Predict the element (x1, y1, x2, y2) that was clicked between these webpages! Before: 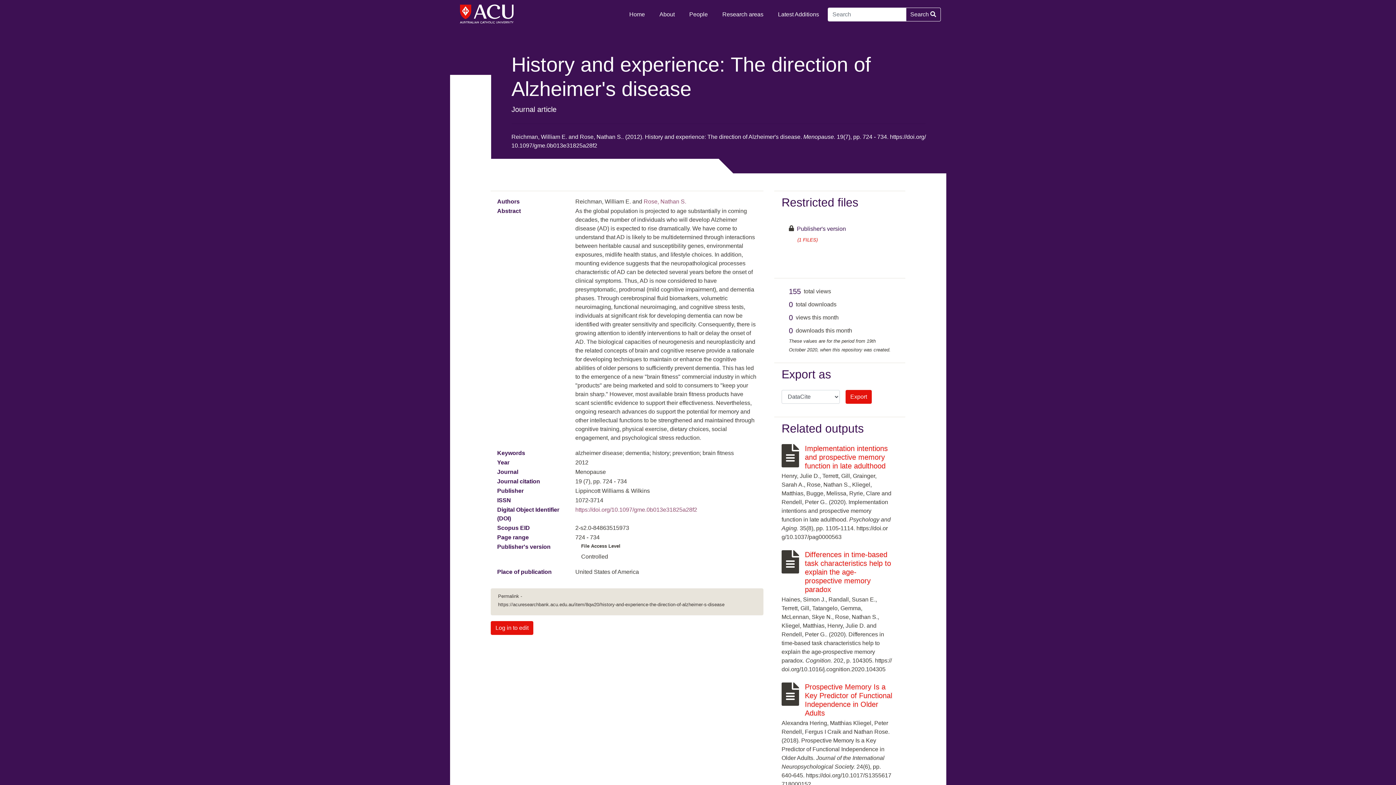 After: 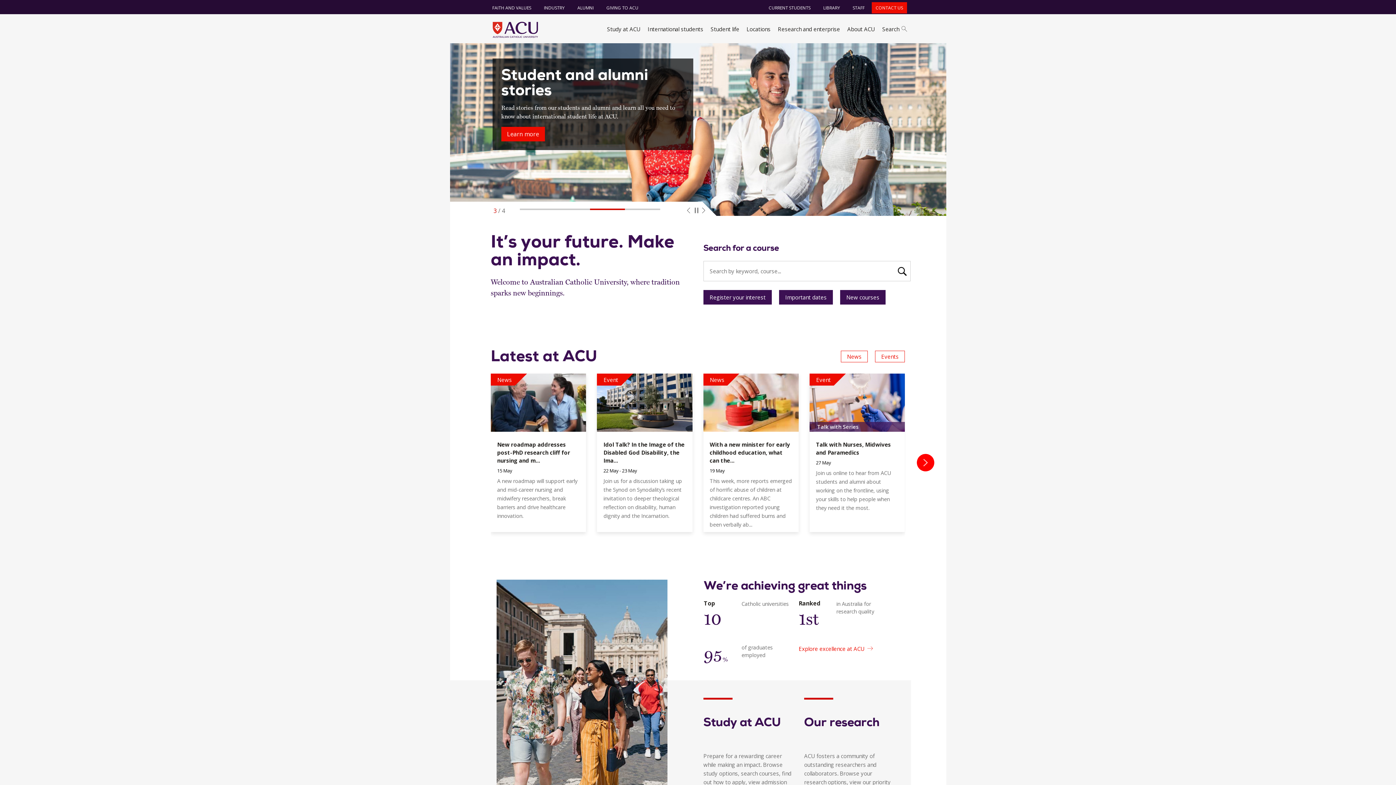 Action: bbox: (455, -3, 529, 32)